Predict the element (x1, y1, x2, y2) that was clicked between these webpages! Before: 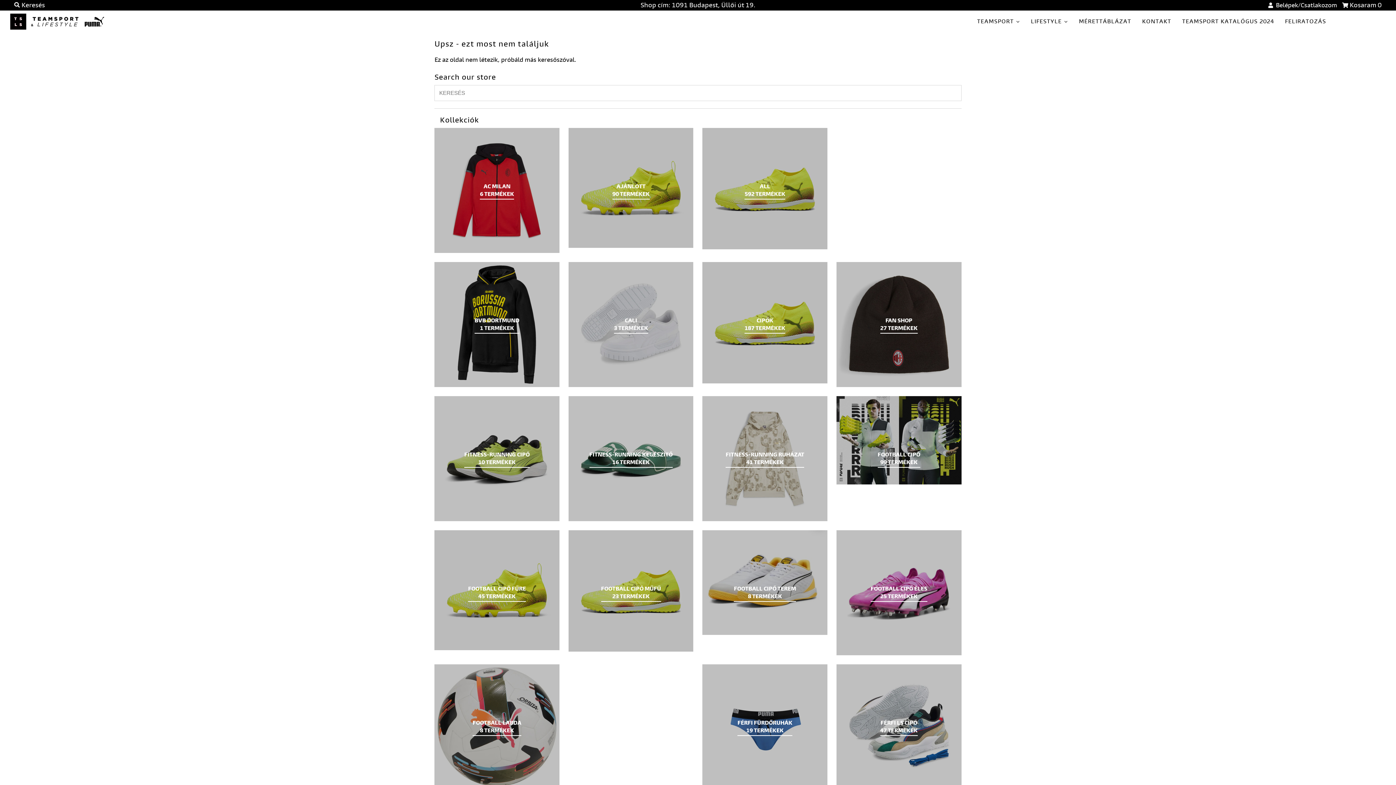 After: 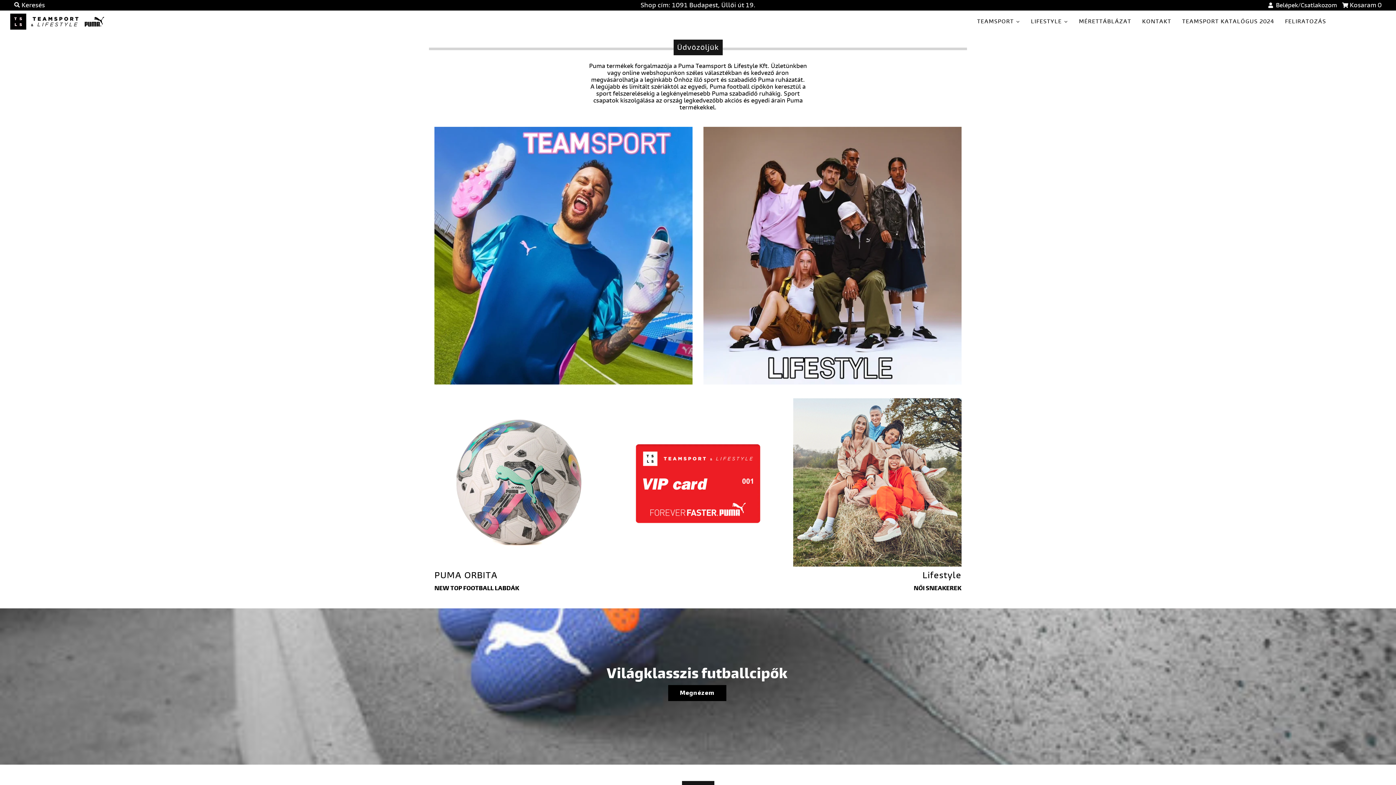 Action: bbox: (5, 10, 112, 32)